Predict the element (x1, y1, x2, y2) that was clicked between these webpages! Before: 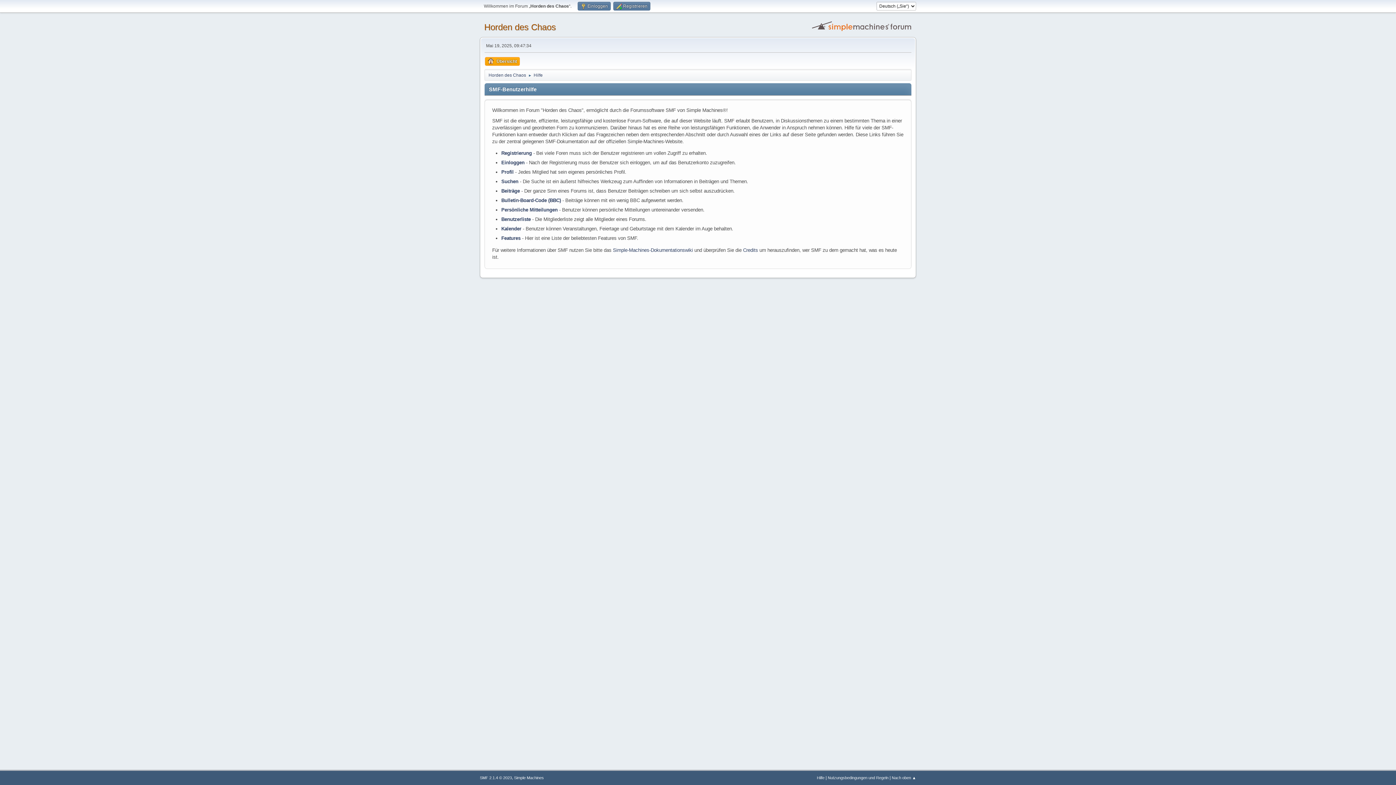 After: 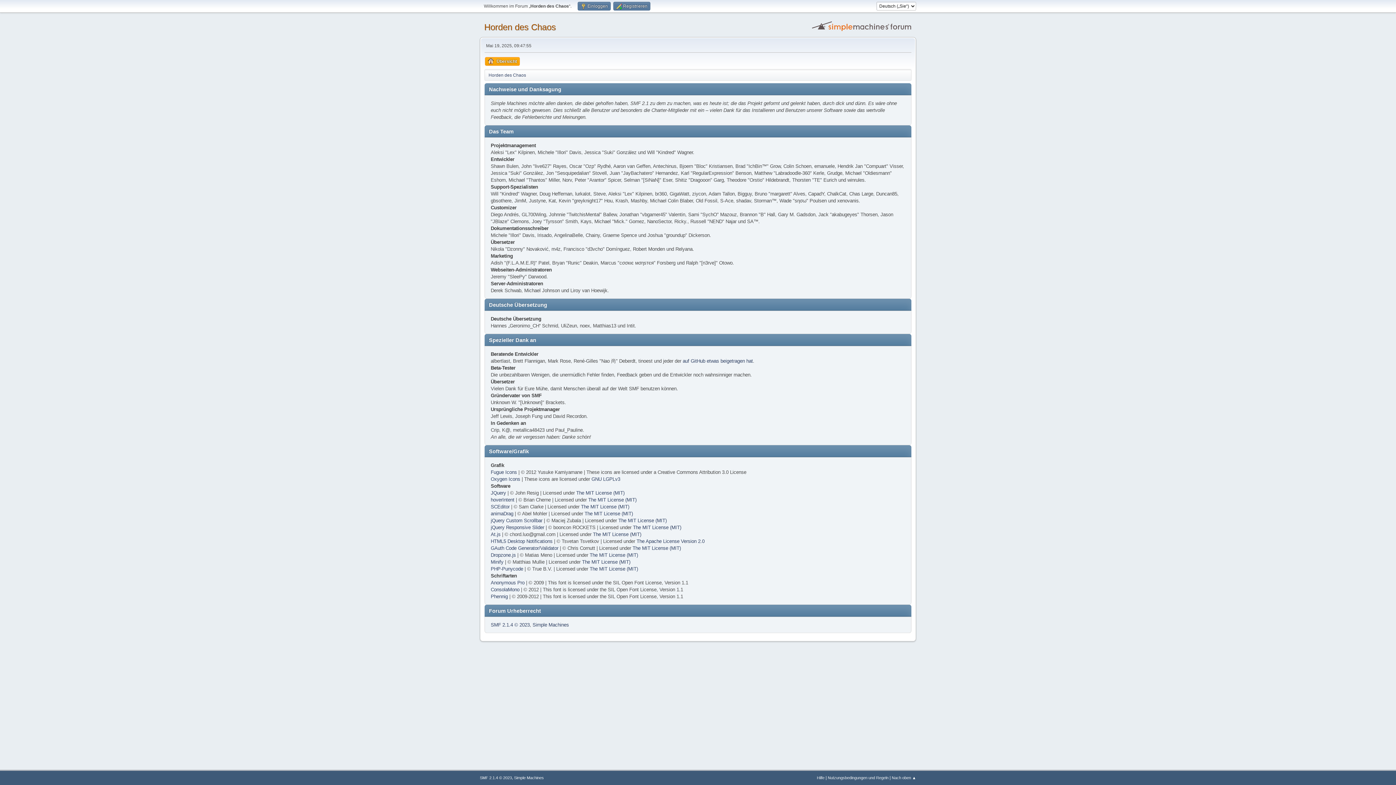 Action: label: Credits bbox: (743, 247, 758, 253)